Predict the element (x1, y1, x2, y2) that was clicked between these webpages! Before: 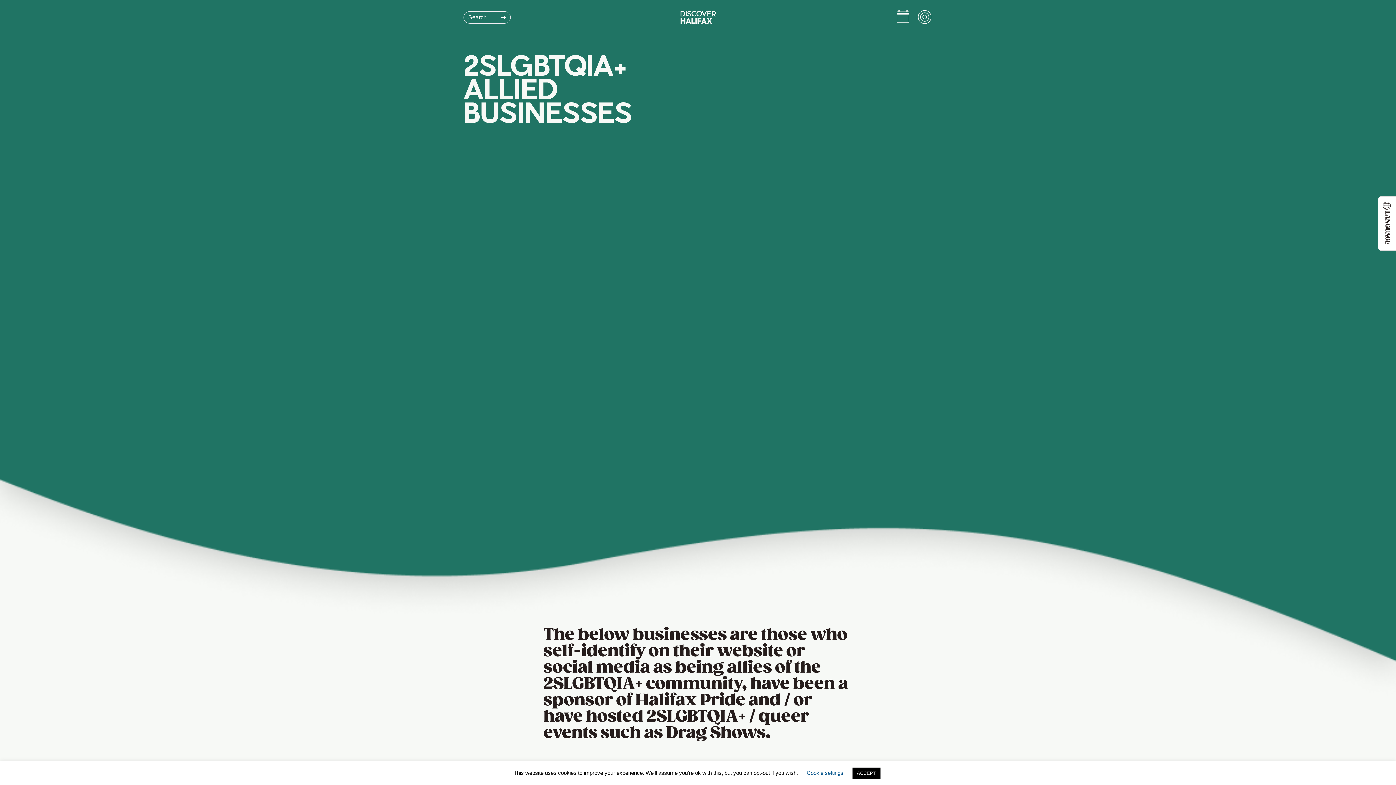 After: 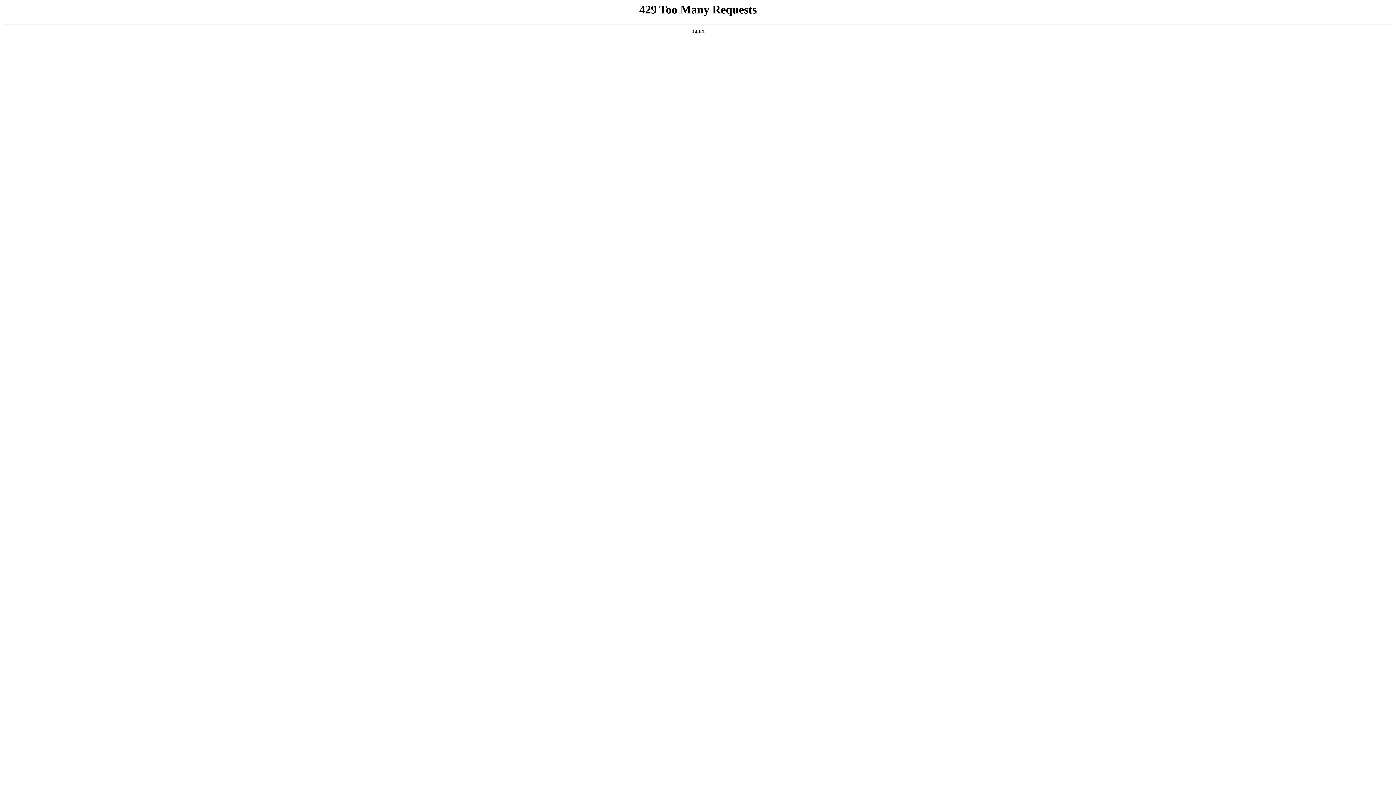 Action: bbox: (897, 10, 909, 24) label: Go To Calendar